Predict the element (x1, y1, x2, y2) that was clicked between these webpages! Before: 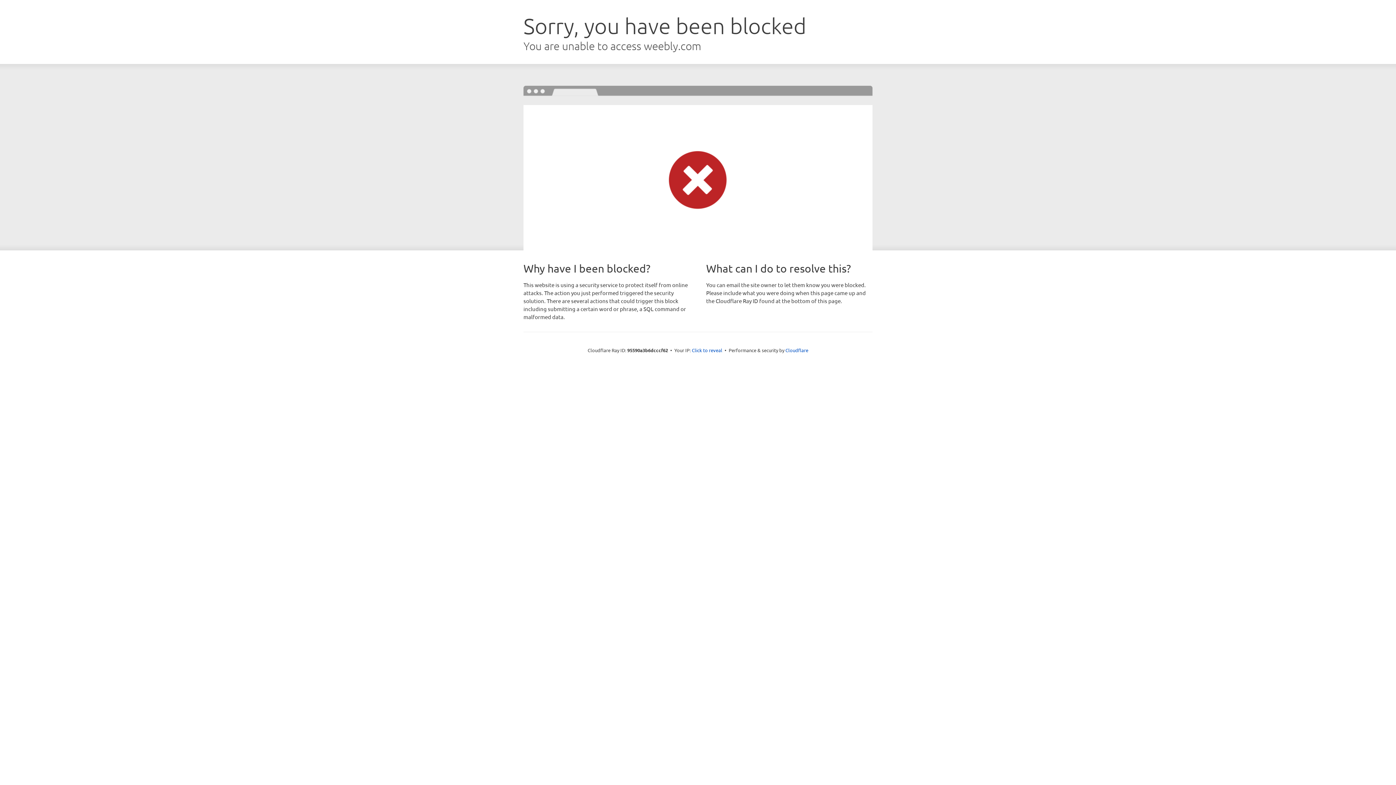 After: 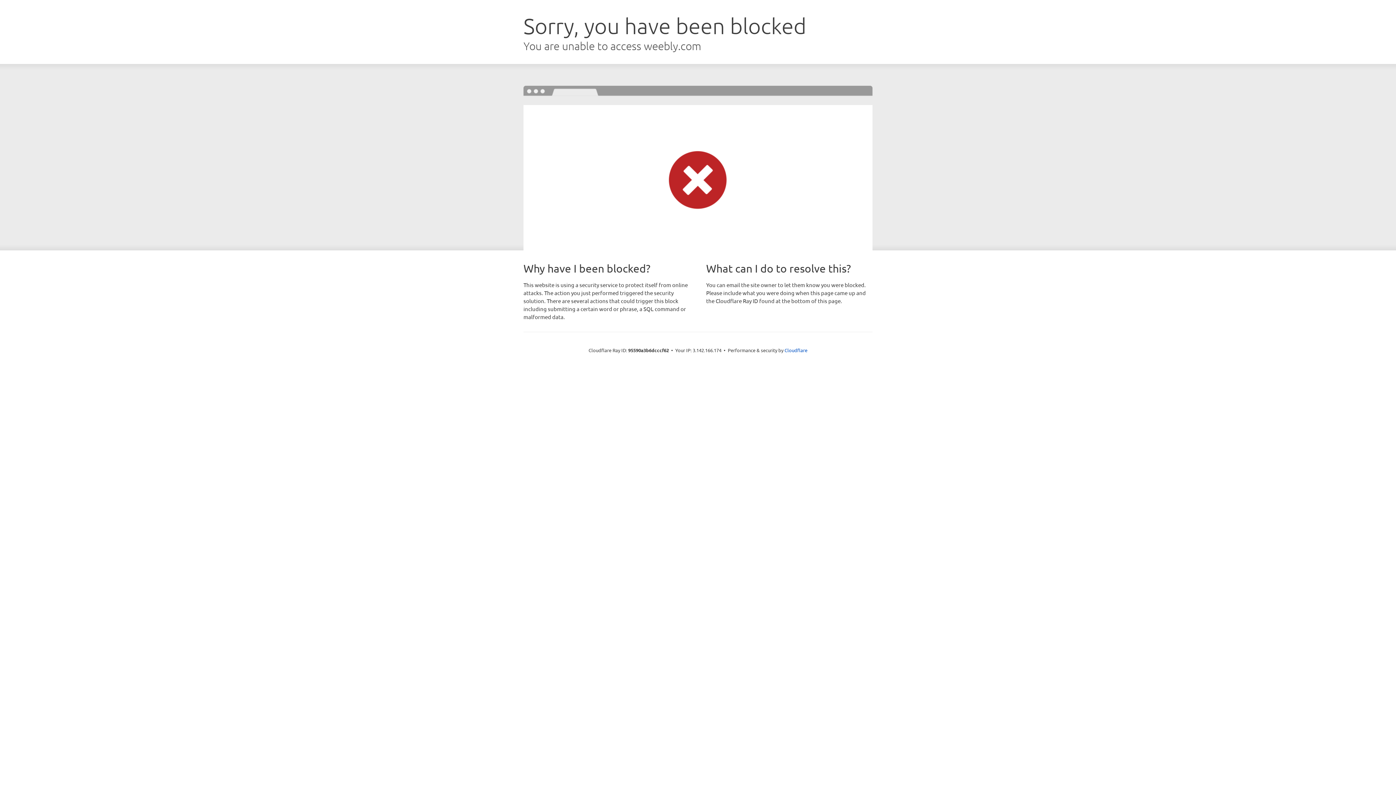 Action: bbox: (692, 346, 722, 353) label: Click to reveal